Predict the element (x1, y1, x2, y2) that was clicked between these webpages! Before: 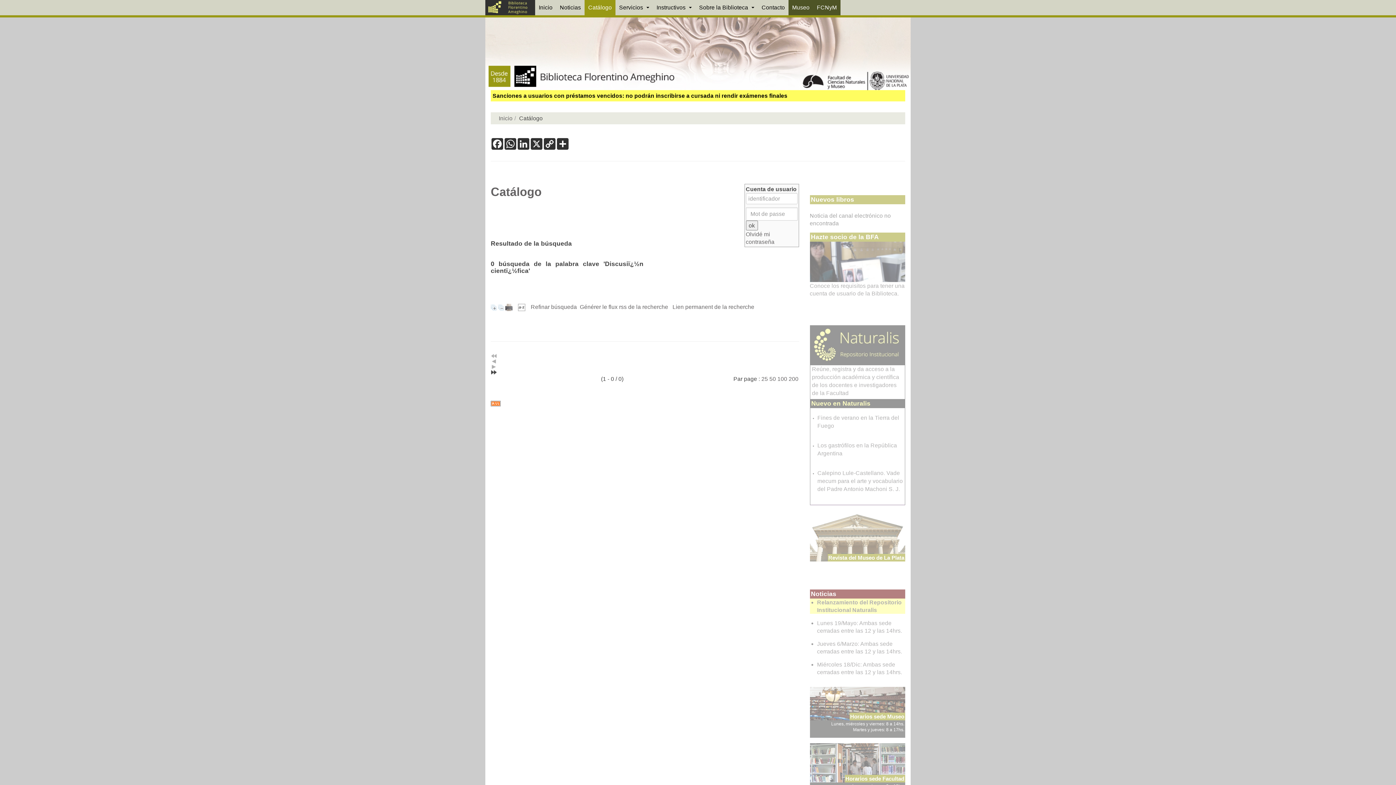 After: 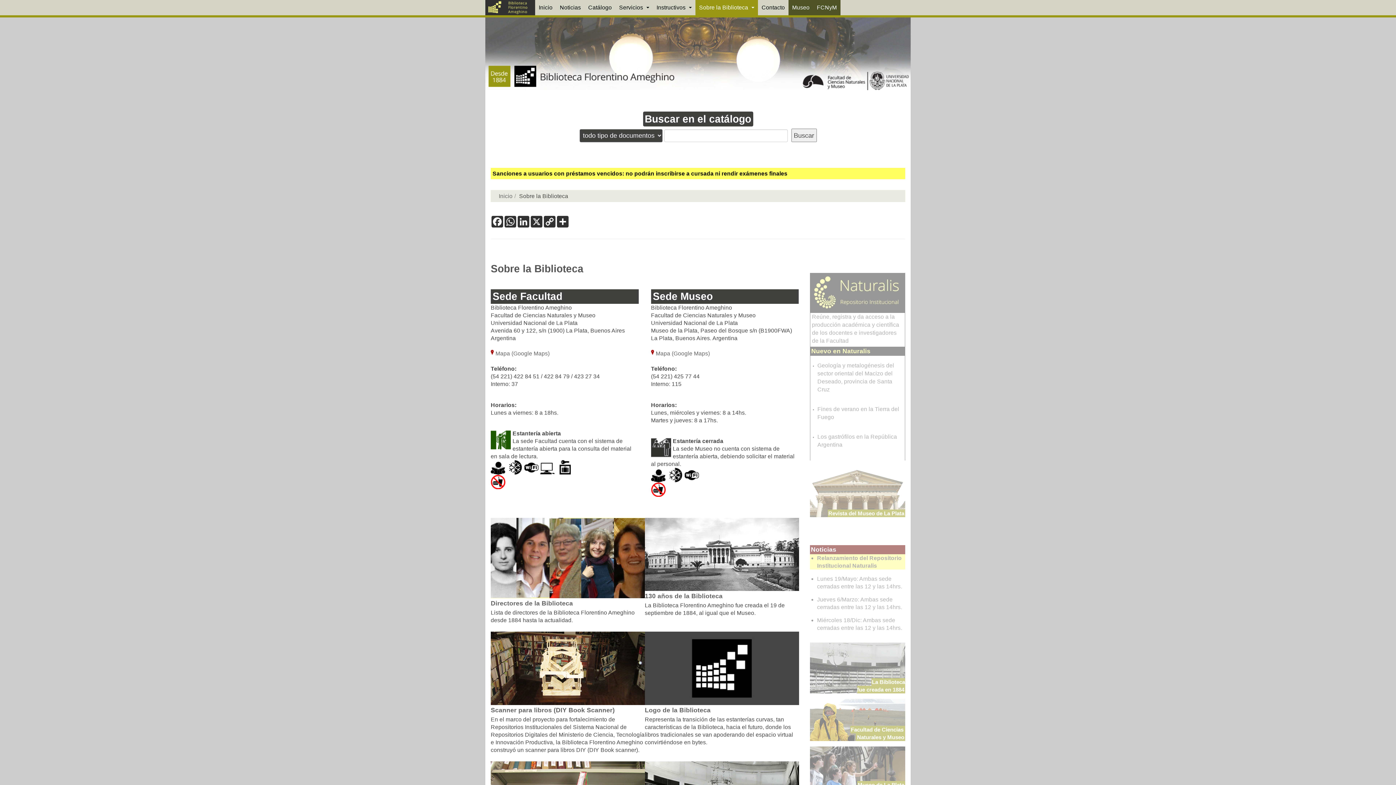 Action: bbox: (844, 775, 905, 783) label: Horarios sede Facultad